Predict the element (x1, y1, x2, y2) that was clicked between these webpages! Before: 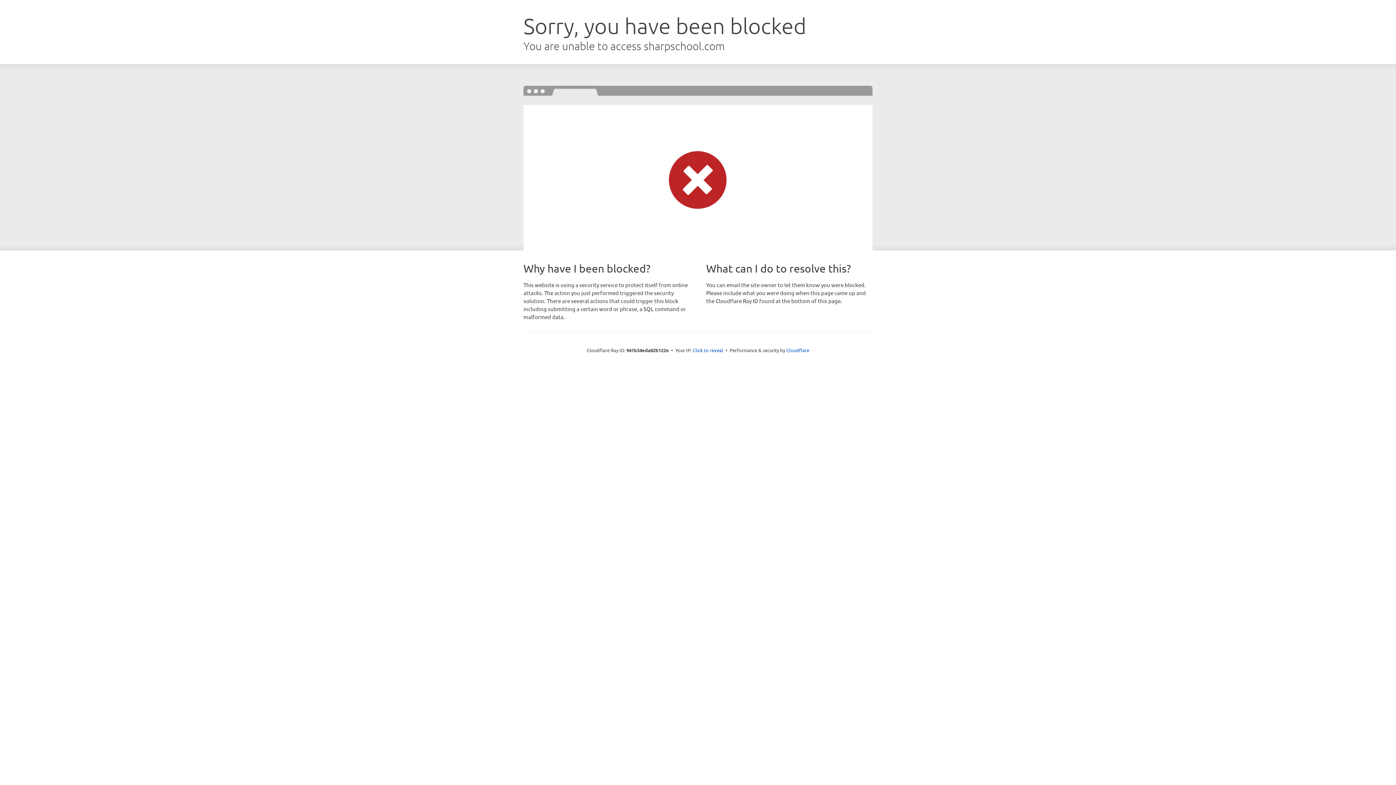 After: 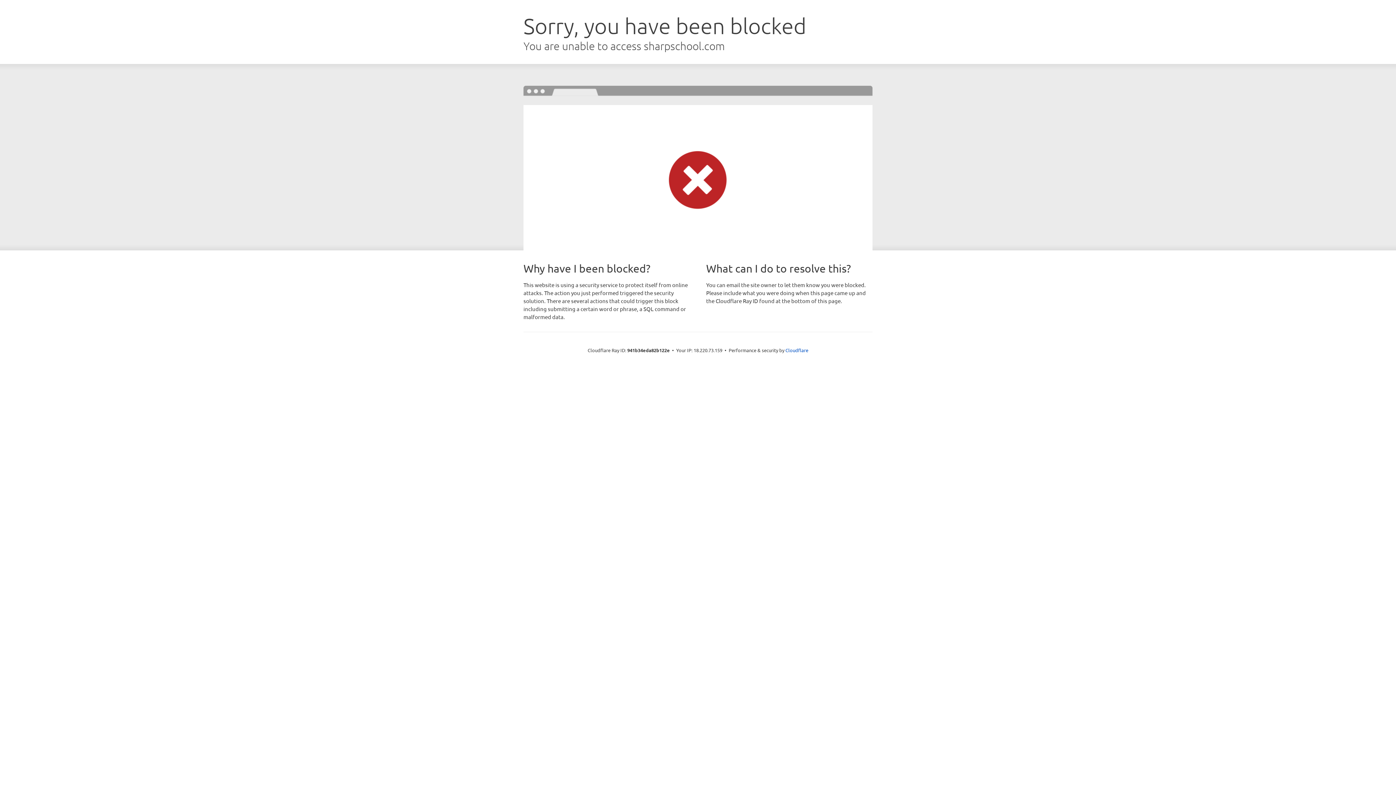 Action: label: Click to reveal bbox: (692, 346, 723, 353)